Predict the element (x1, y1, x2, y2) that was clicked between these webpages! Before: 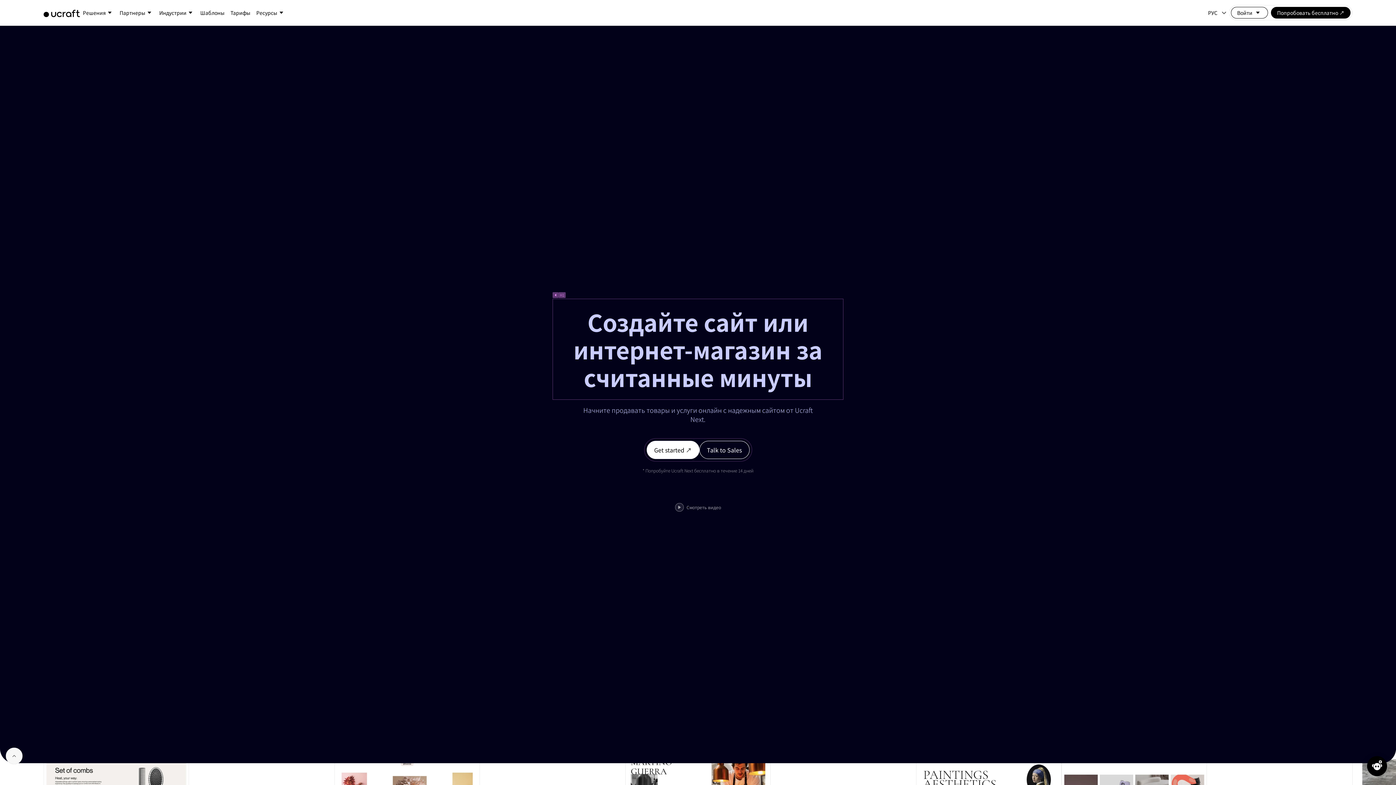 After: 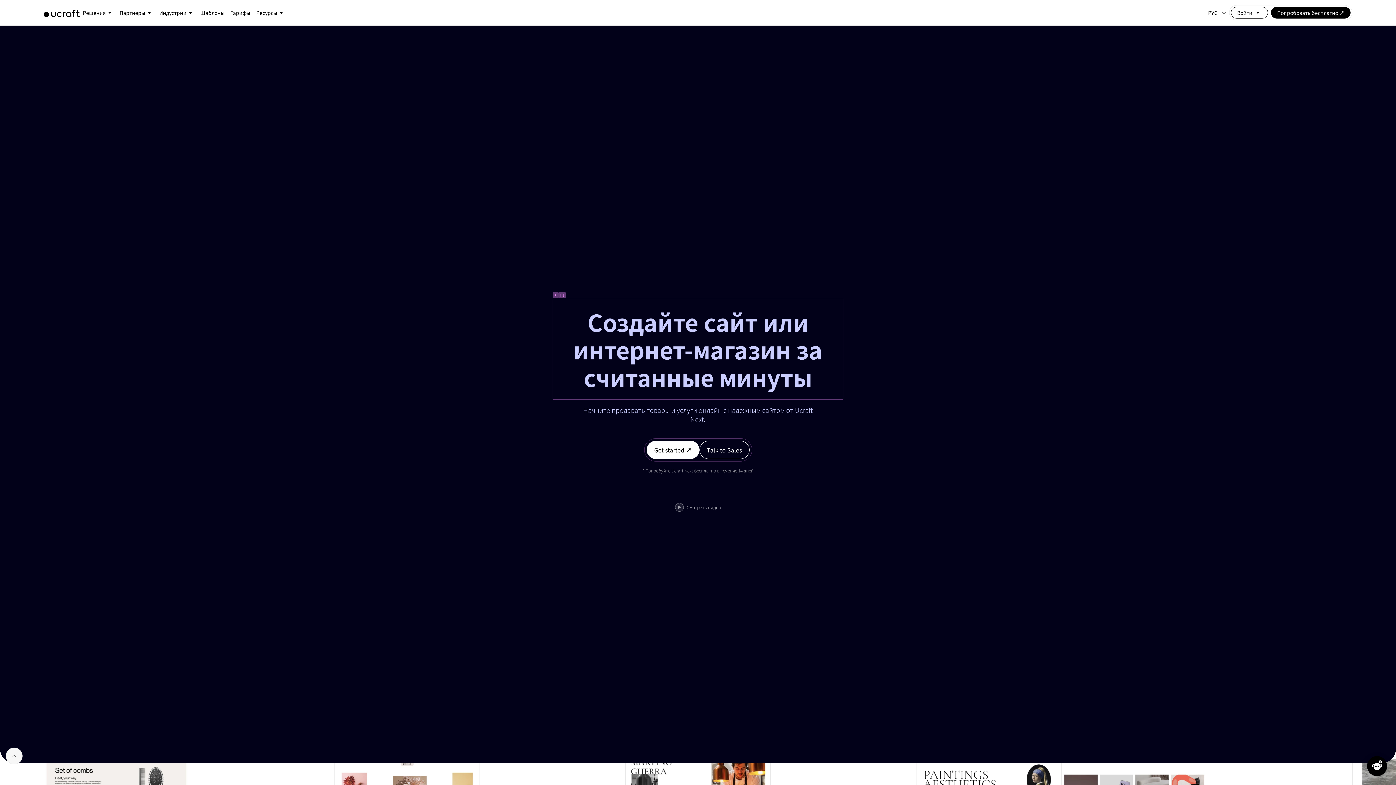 Action: bbox: (43, 8, 80, 17)